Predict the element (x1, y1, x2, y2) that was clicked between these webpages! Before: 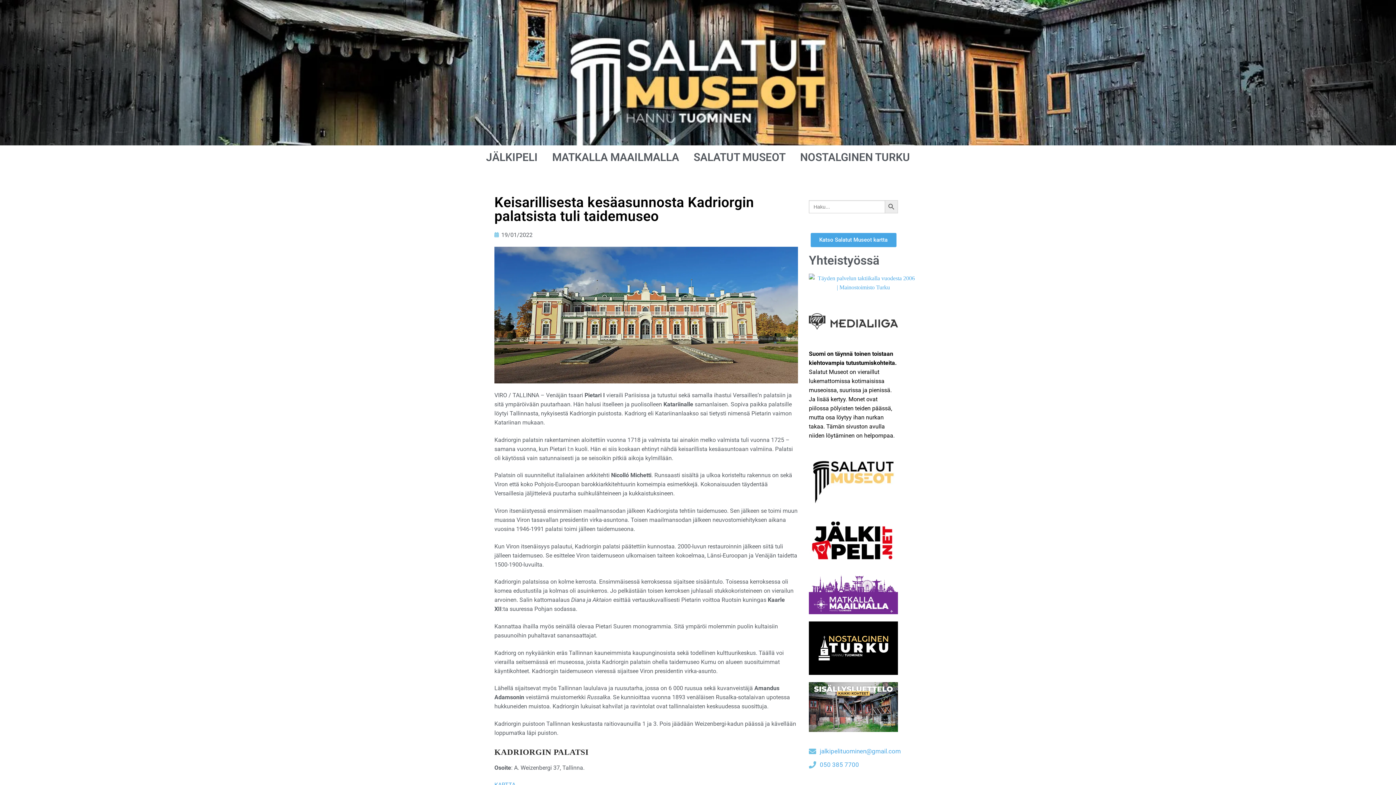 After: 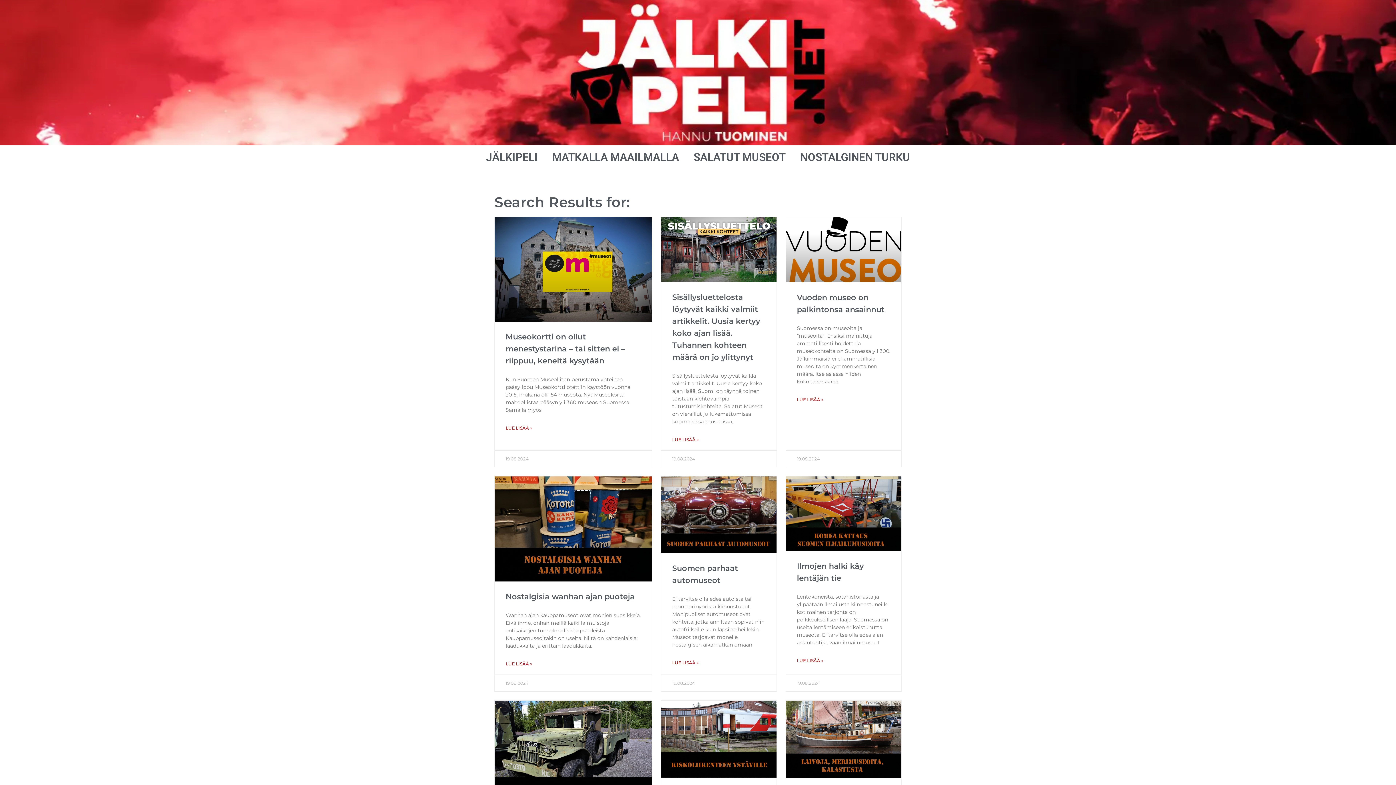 Action: label: SEARCH BUTTON bbox: (885, 199, 898, 214)